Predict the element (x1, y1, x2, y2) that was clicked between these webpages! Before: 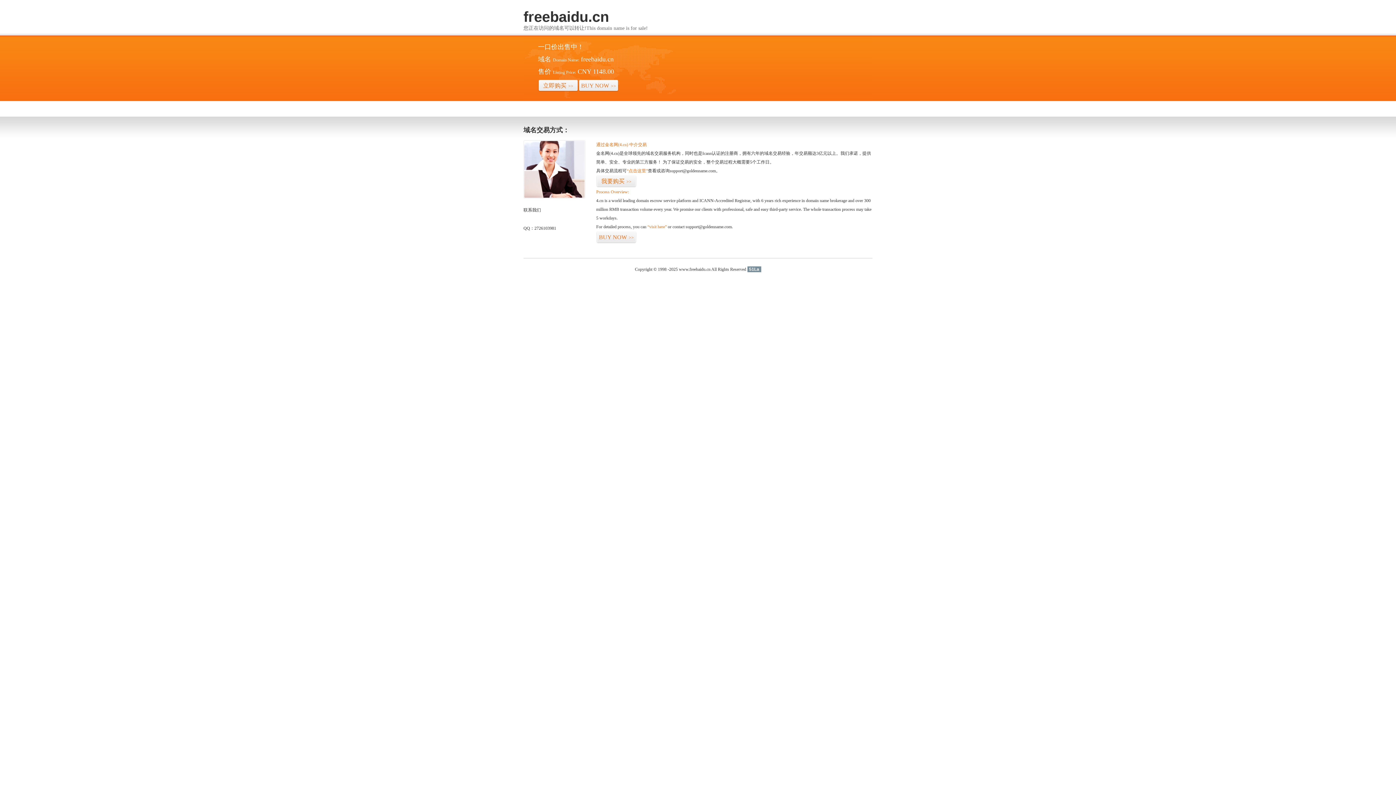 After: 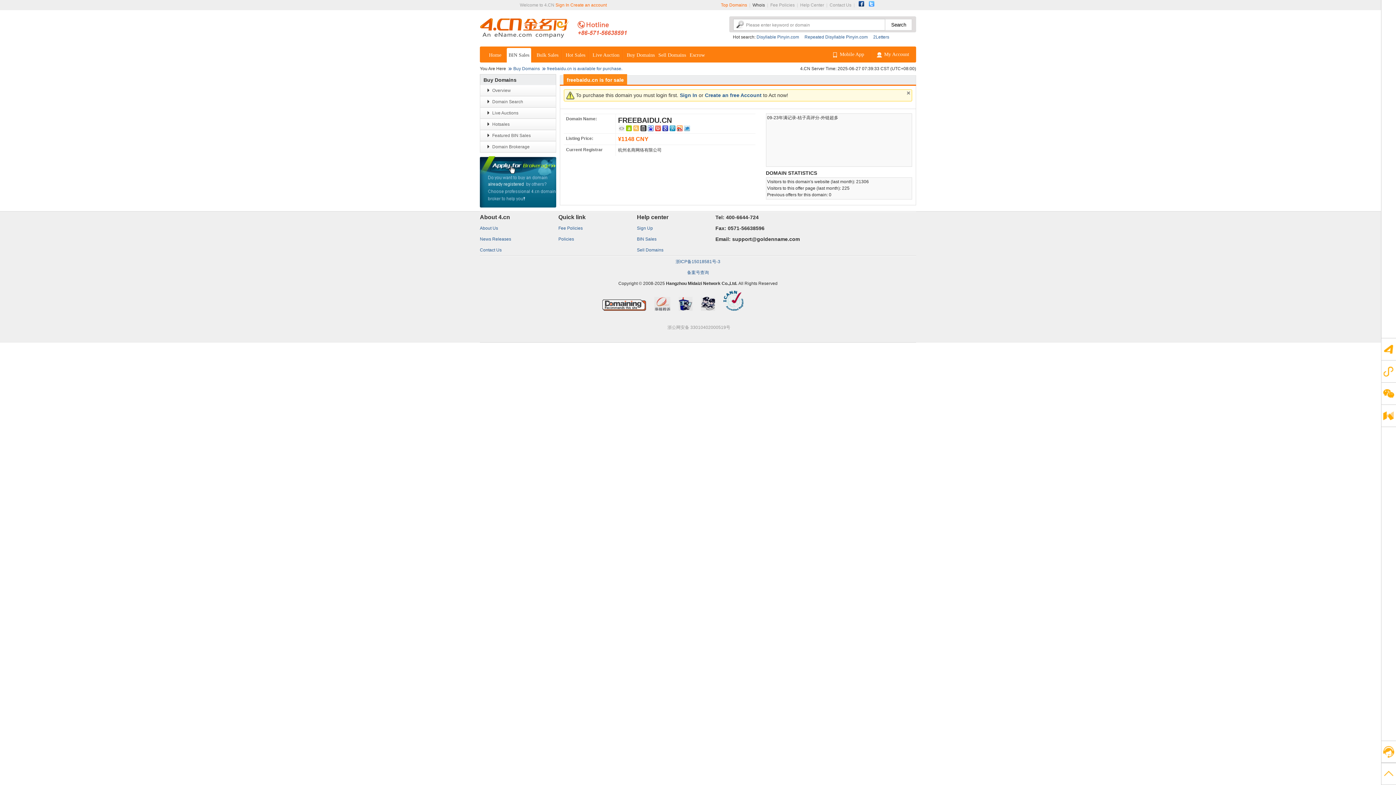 Action: bbox: (538, 79, 578, 92) label: 立即购买>>